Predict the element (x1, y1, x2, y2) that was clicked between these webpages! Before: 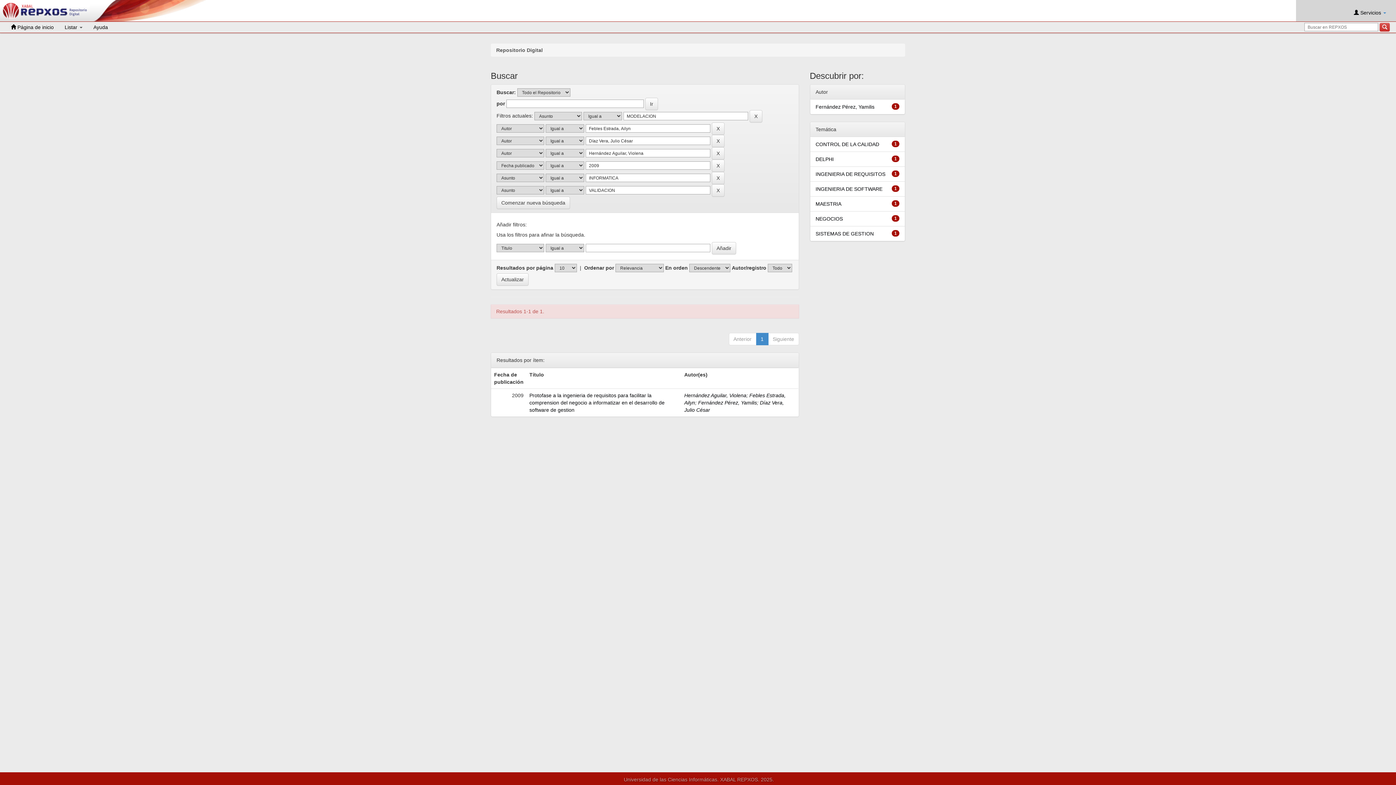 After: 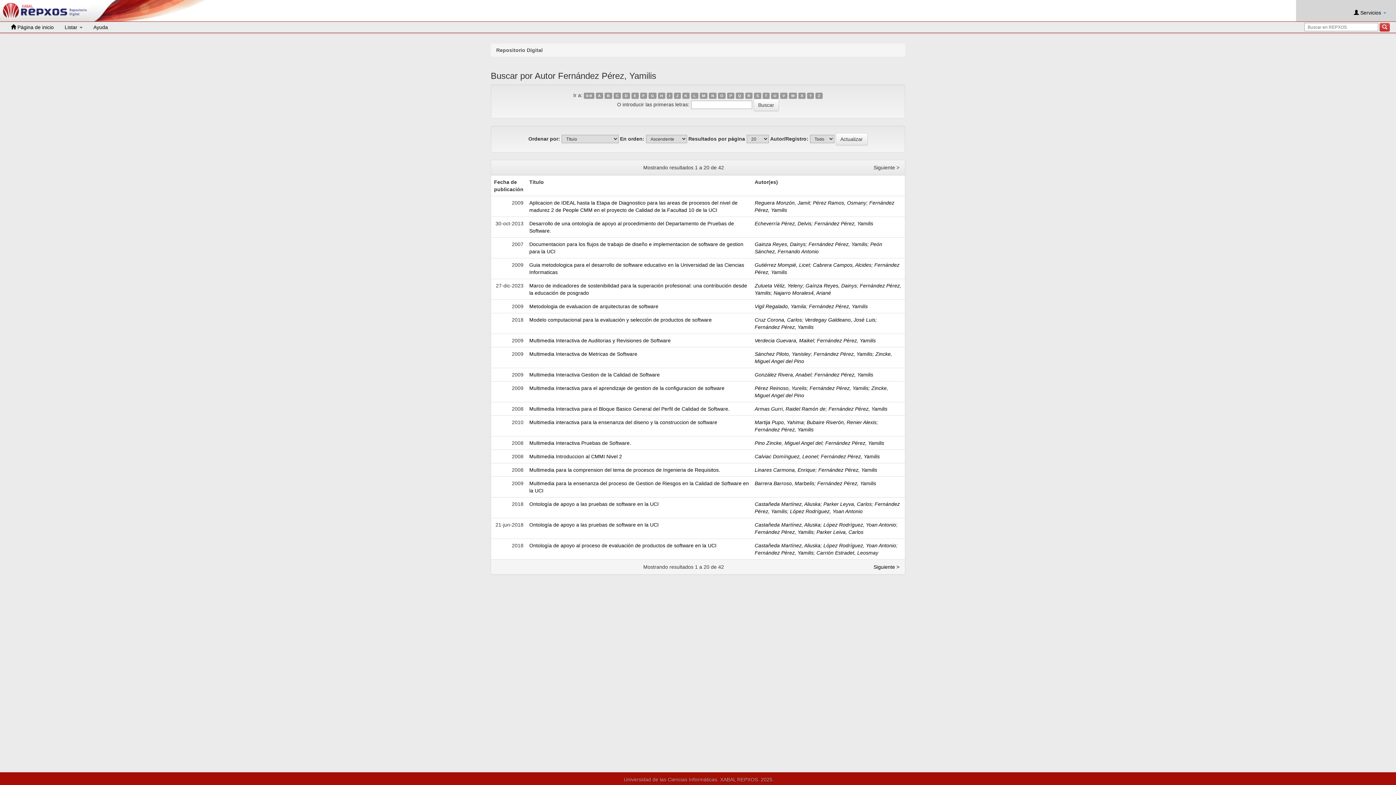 Action: bbox: (698, 400, 757, 405) label: Fernández Pérez, Yamilis